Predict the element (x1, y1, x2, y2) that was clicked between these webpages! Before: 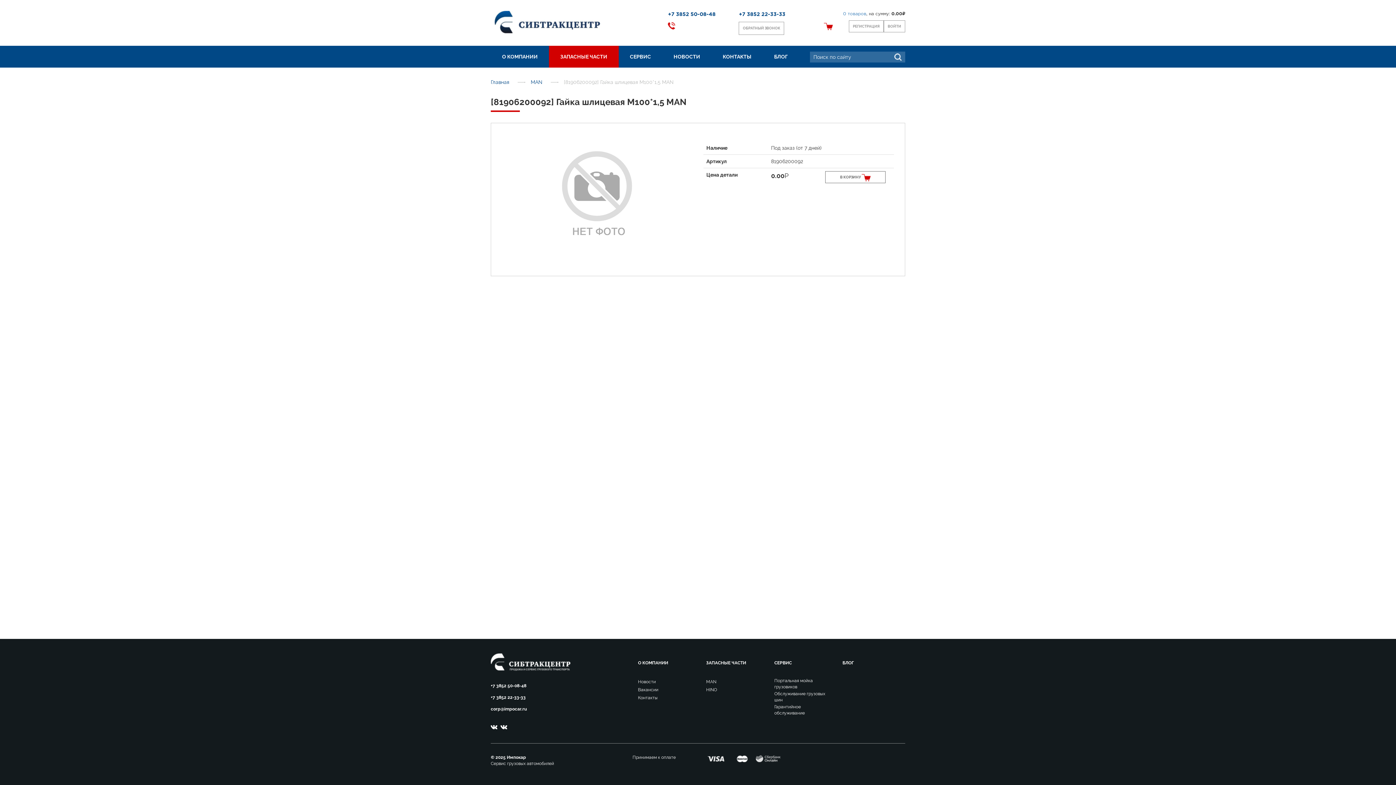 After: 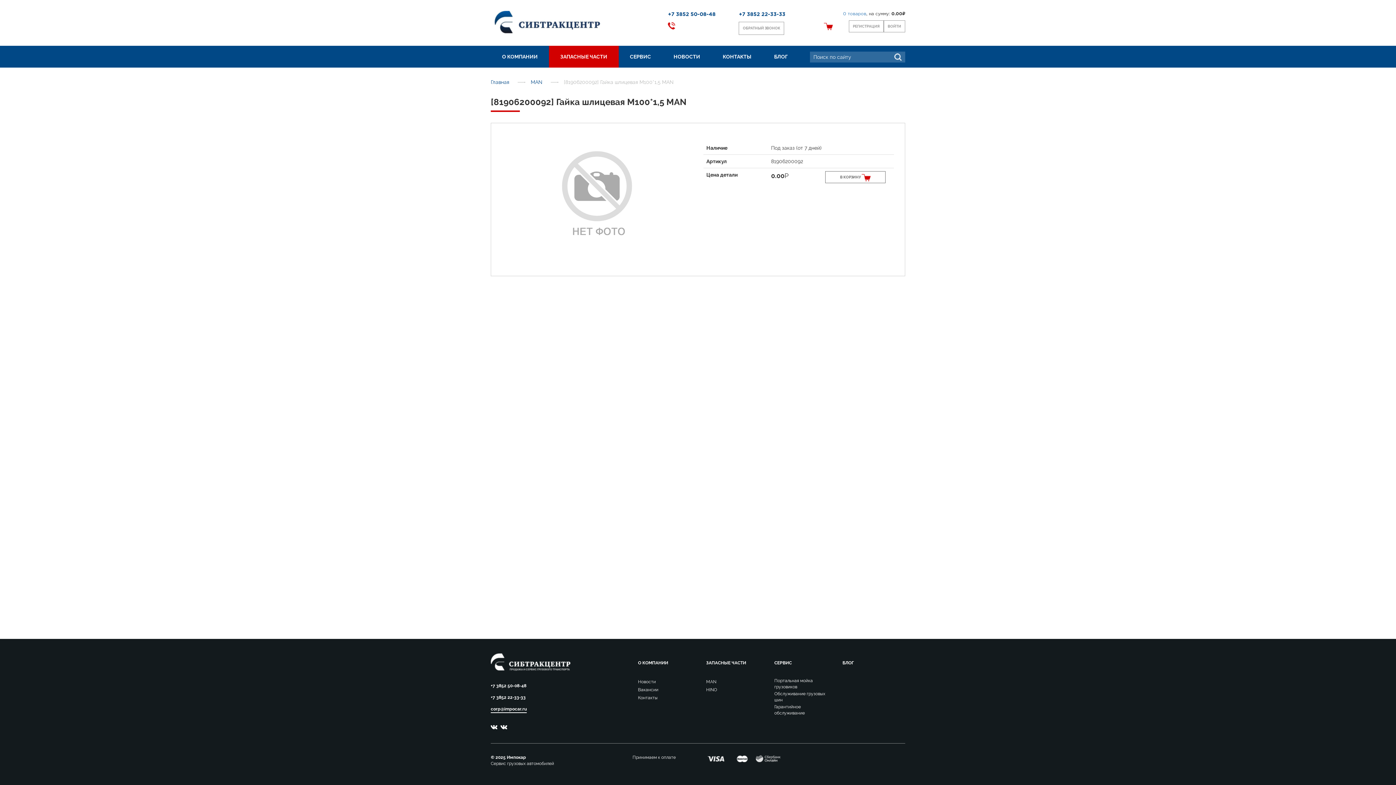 Action: label: corp@impocar.ru bbox: (490, 706, 526, 713)